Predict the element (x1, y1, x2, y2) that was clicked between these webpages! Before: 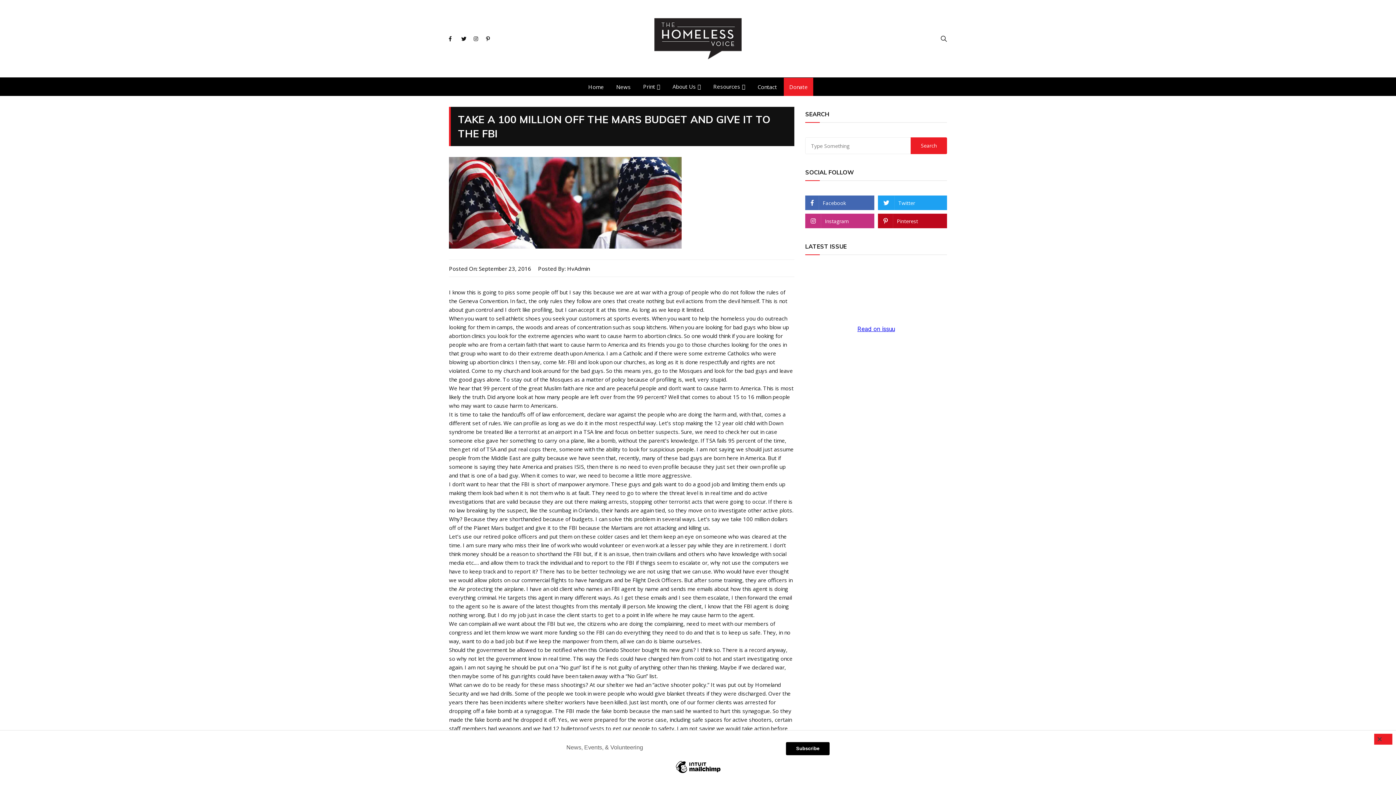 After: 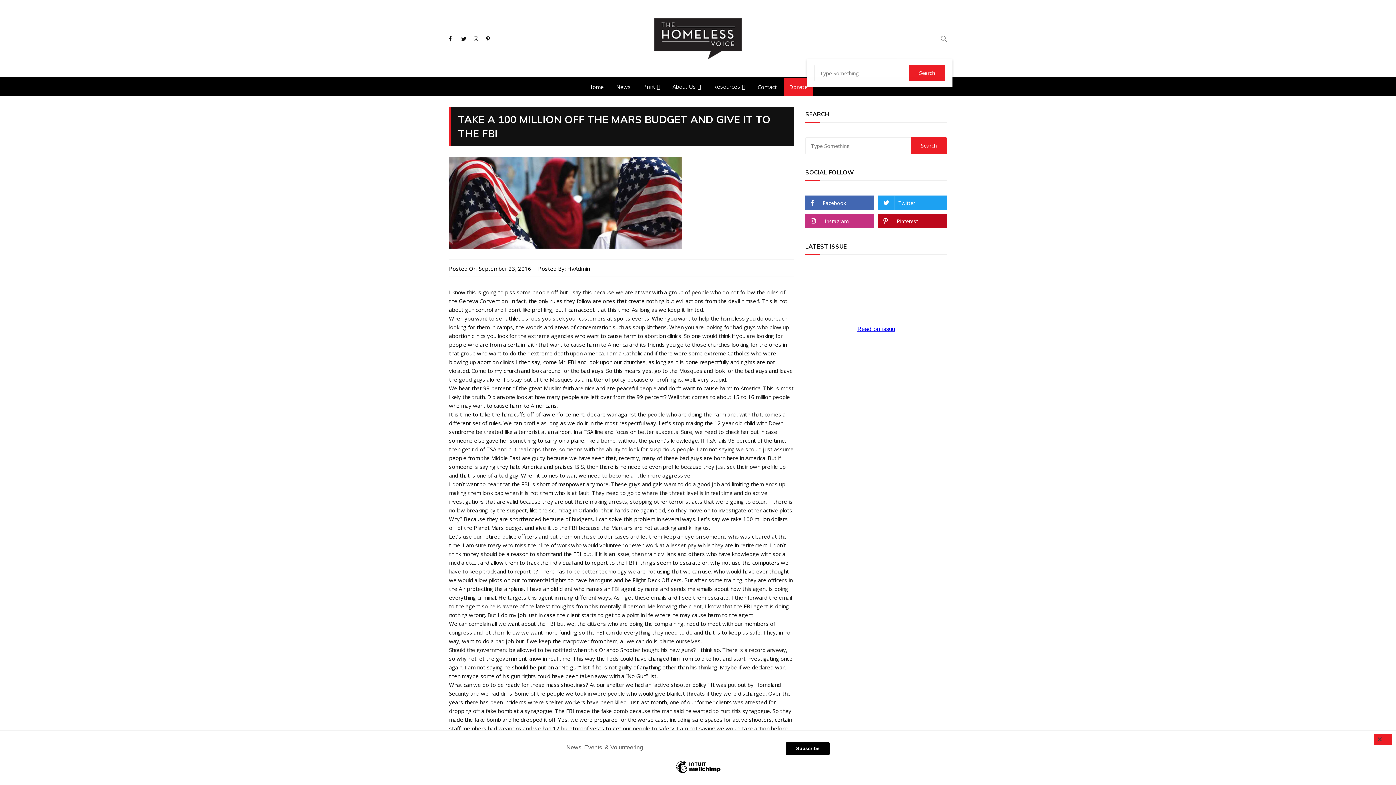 Action: bbox: (937, 33, 947, 44)